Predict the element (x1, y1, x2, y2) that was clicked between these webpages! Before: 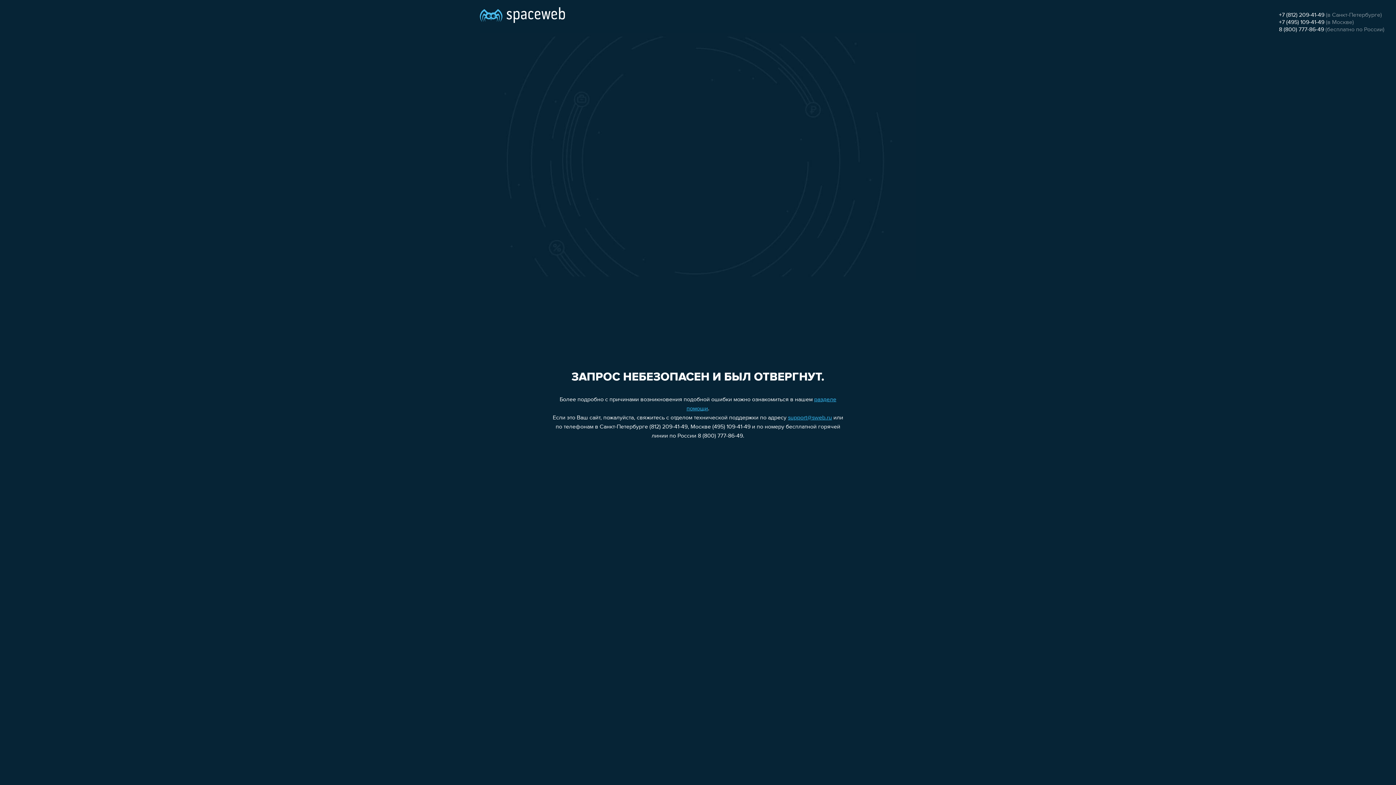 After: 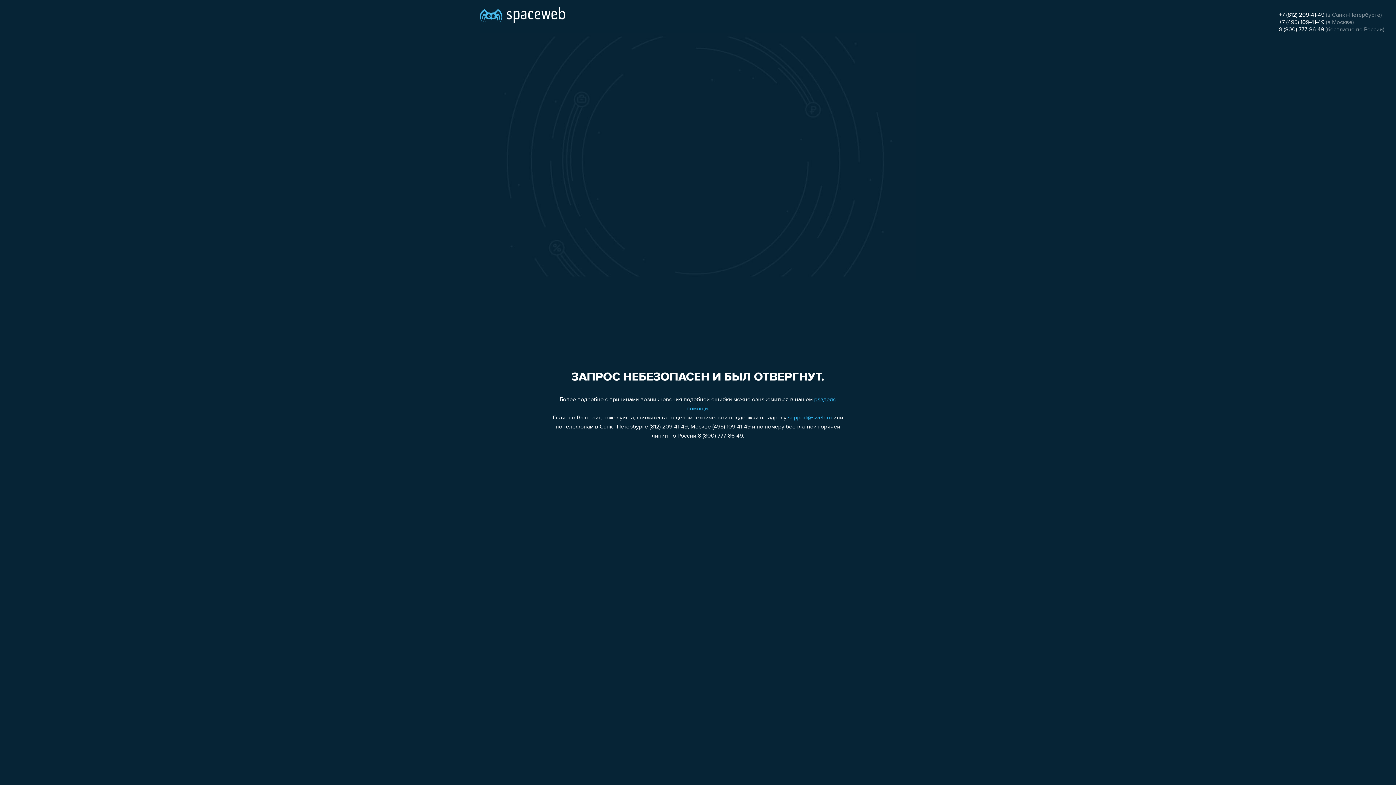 Action: bbox: (1279, 12, 1324, 18) label: +7 (812) 209-41-49